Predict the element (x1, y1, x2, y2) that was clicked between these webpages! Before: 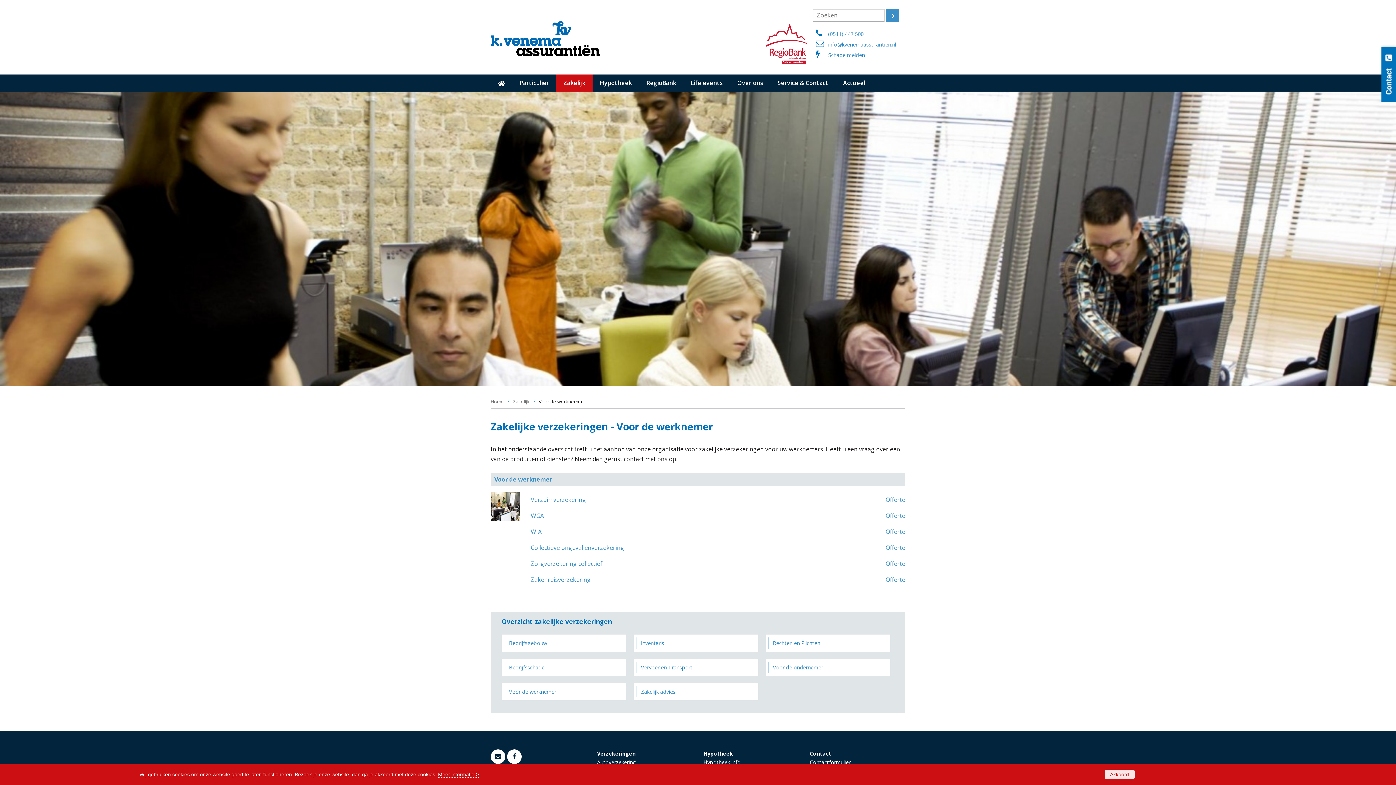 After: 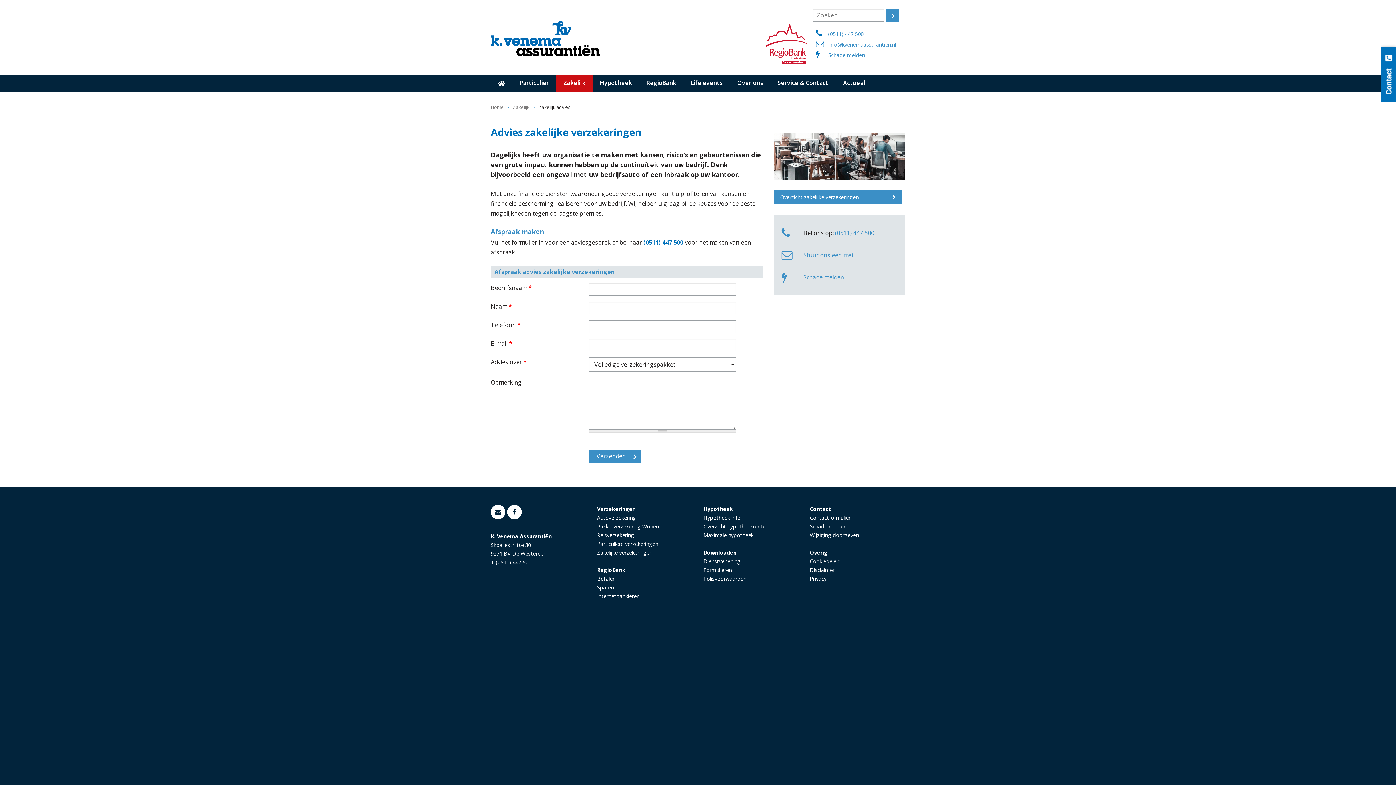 Action: bbox: (633, 683, 758, 700) label: Zakelijk advies